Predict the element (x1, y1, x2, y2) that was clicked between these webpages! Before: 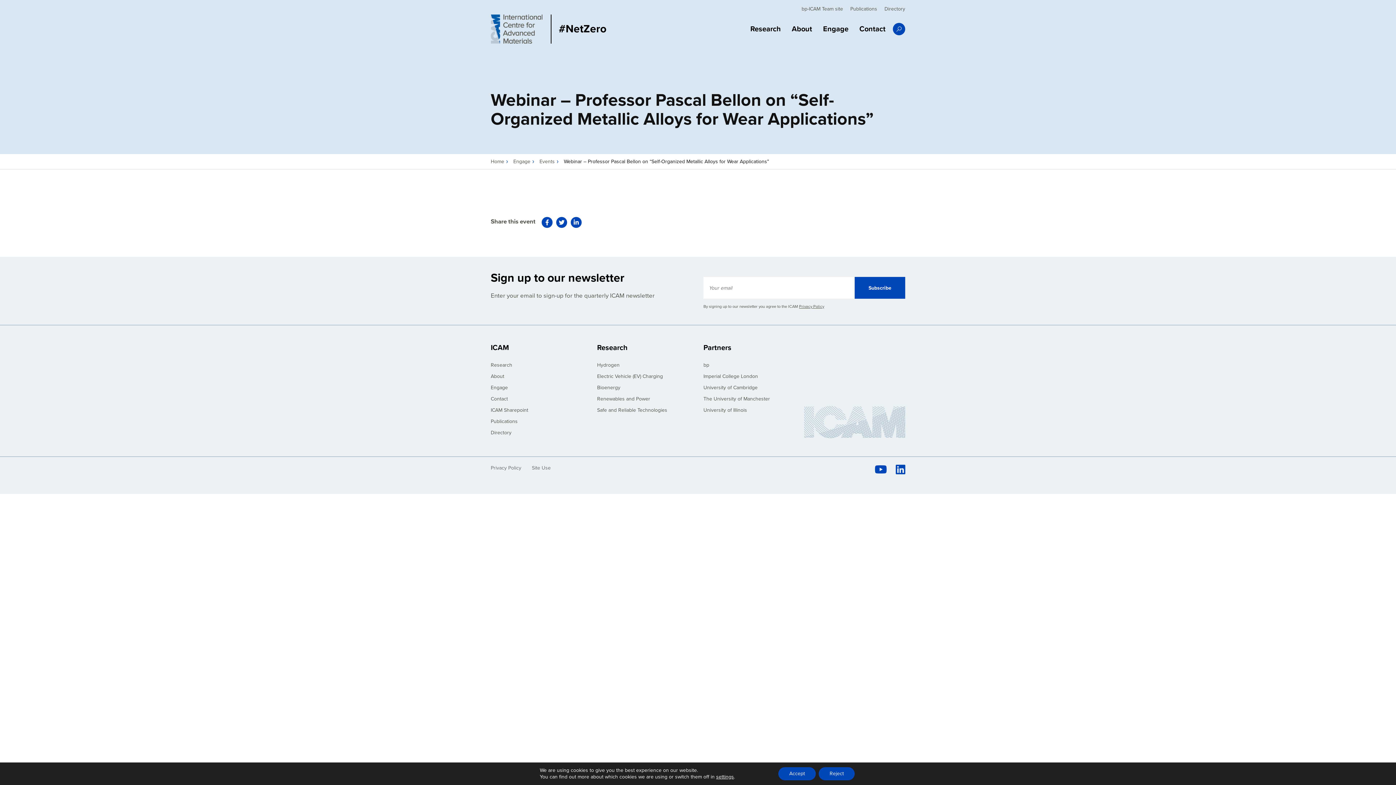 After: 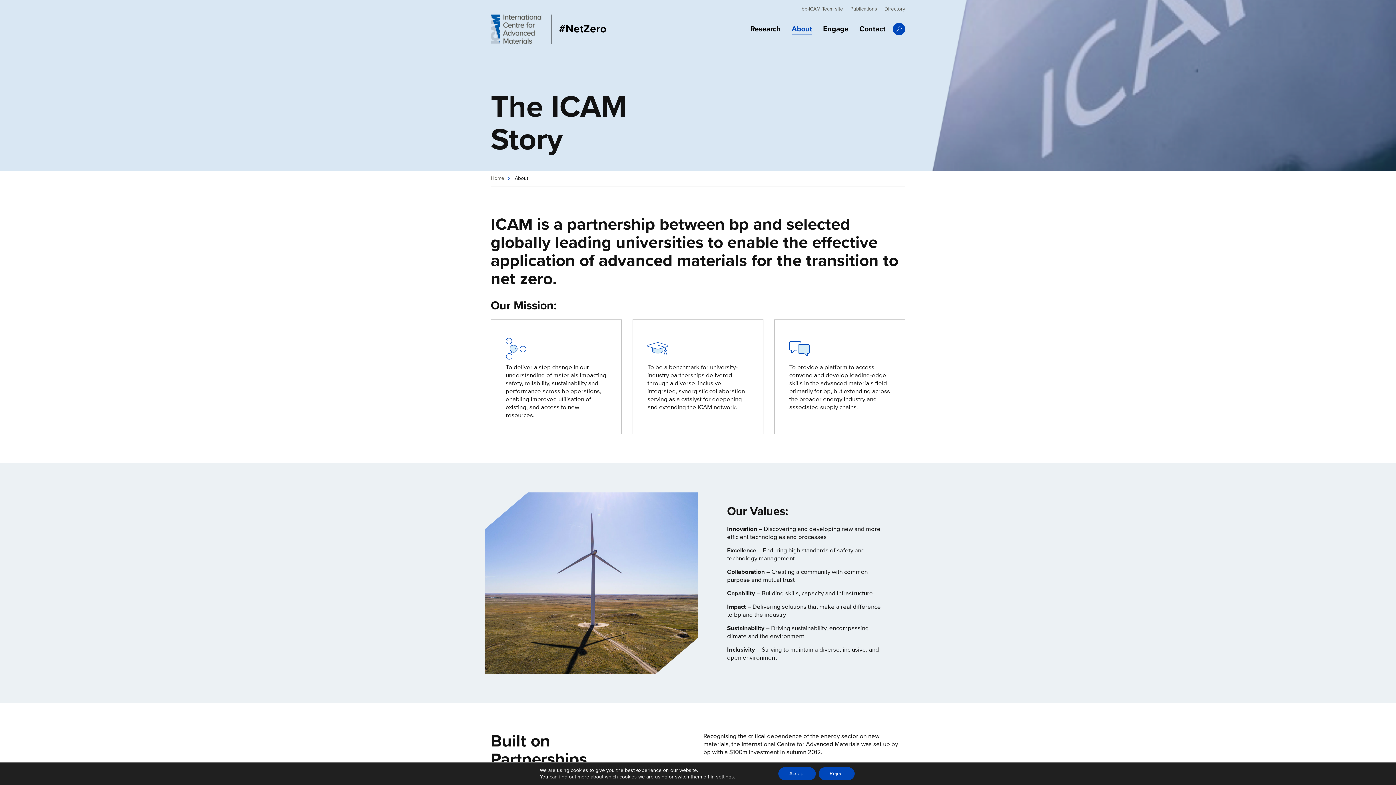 Action: bbox: (490, 370, 586, 382) label: About